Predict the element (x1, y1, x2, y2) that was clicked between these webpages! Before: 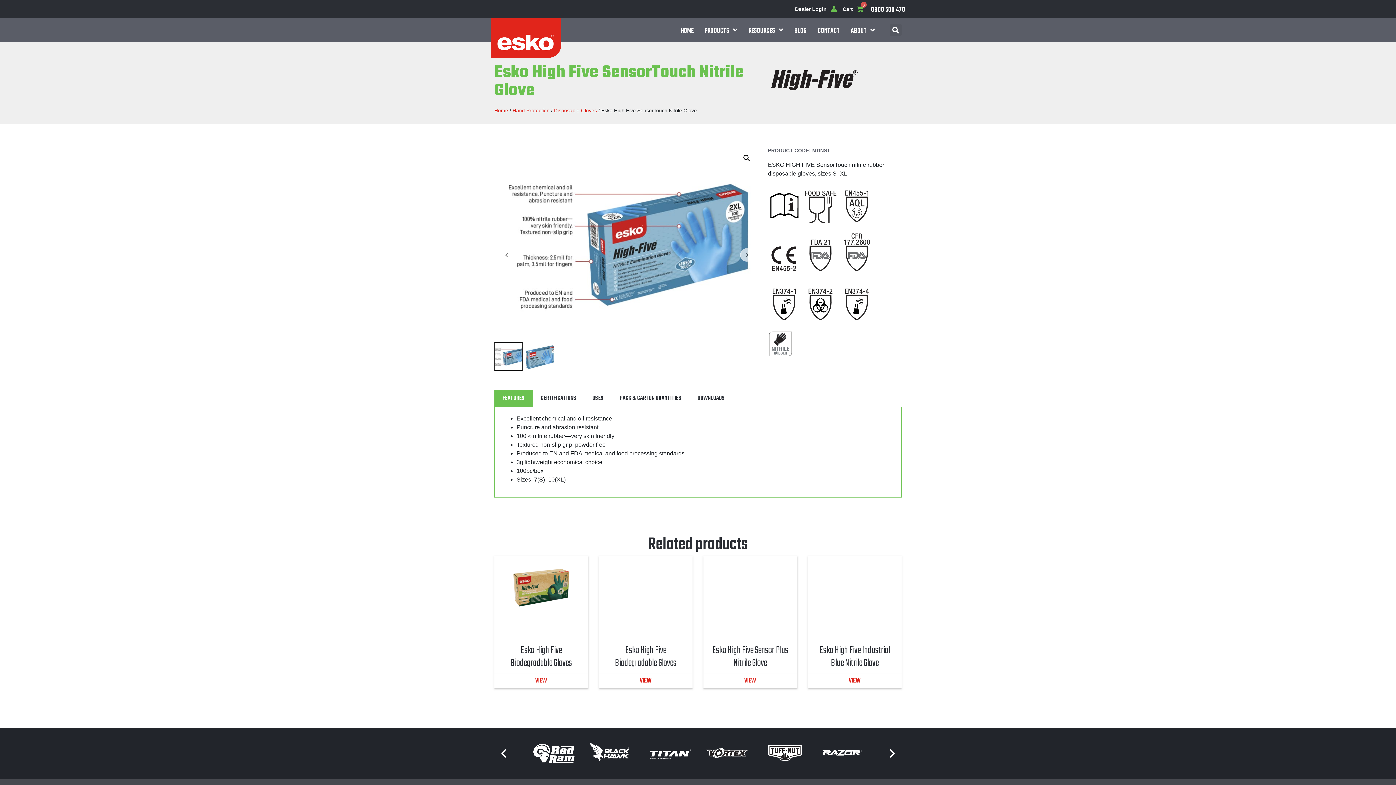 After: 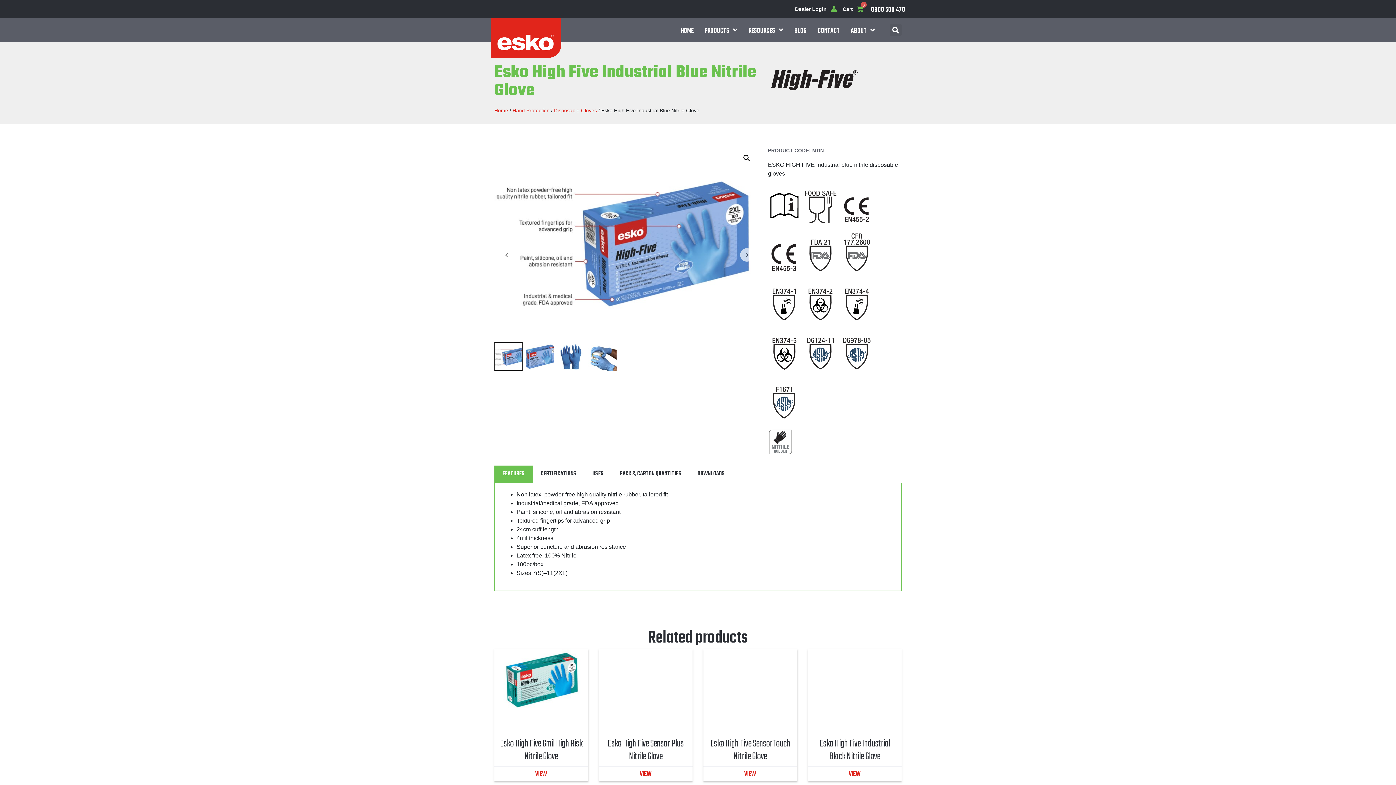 Action: bbox: (808, 673, 901, 687) label: VIEW